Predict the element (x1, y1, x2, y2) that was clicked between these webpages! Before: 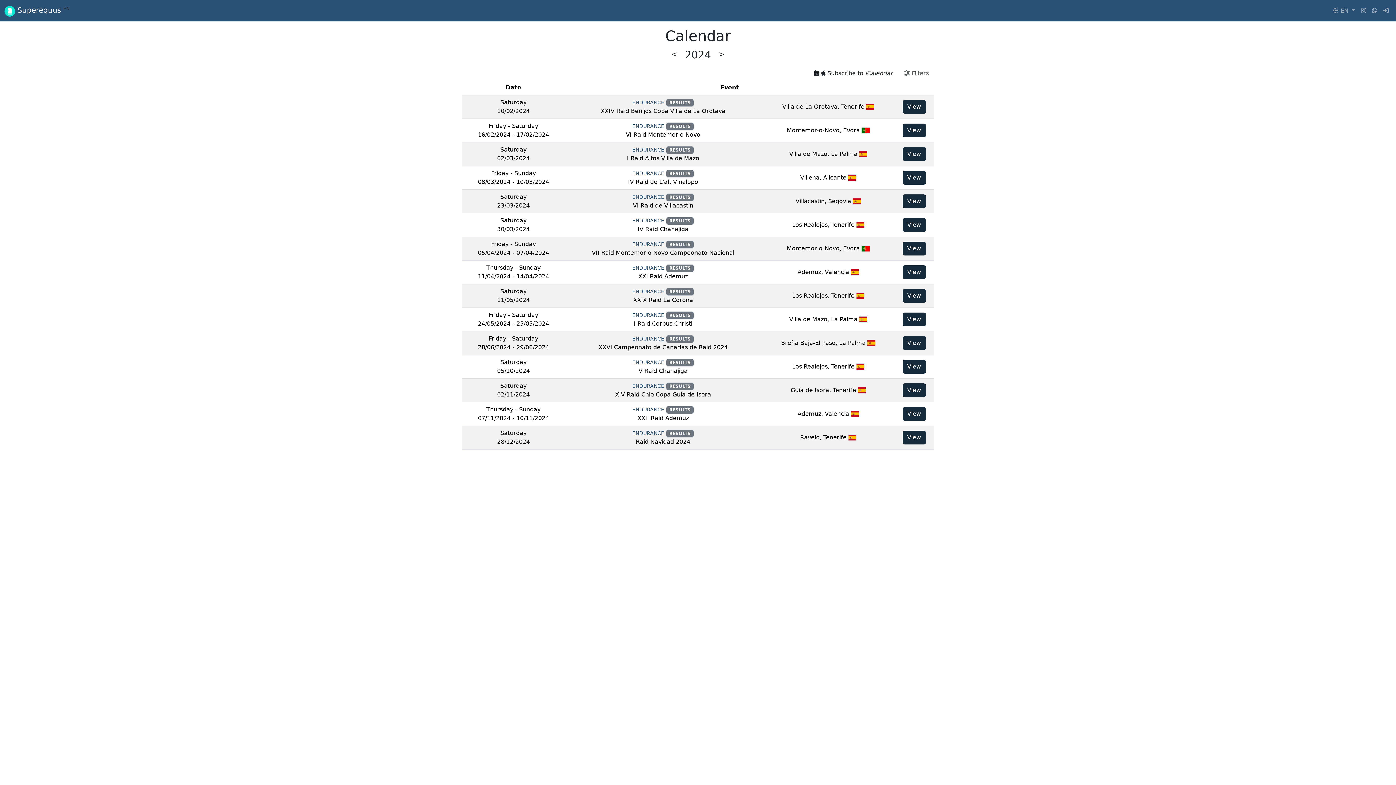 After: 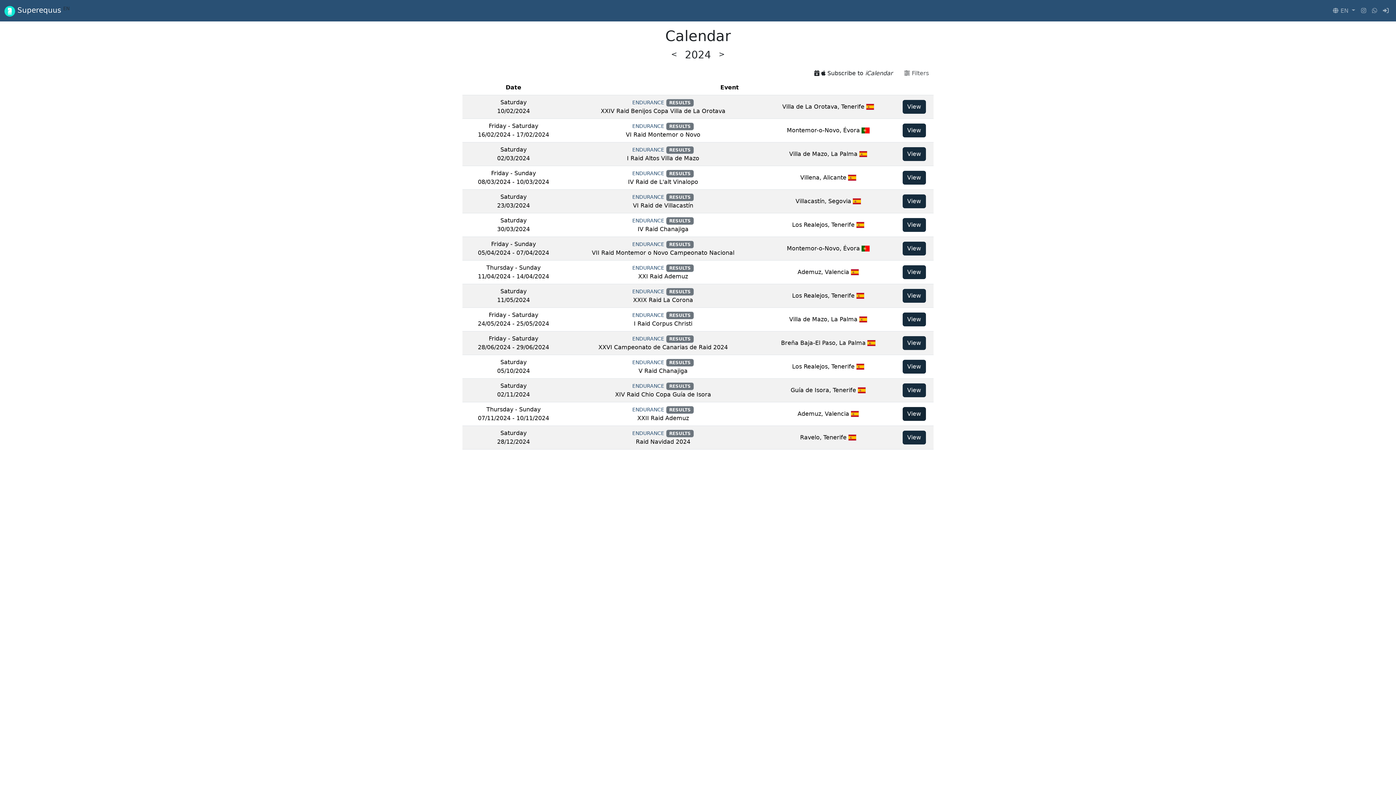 Action: label: View bbox: (902, 407, 926, 421)